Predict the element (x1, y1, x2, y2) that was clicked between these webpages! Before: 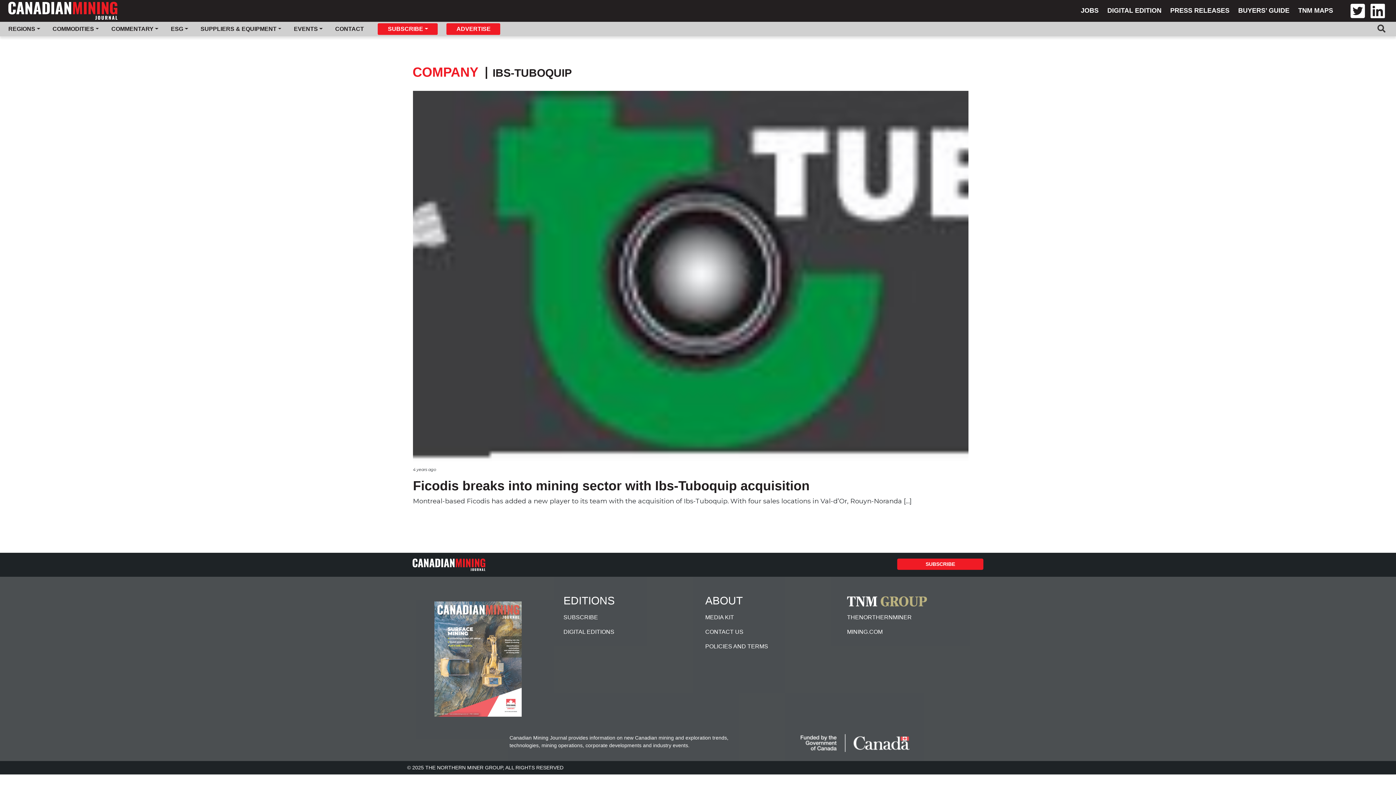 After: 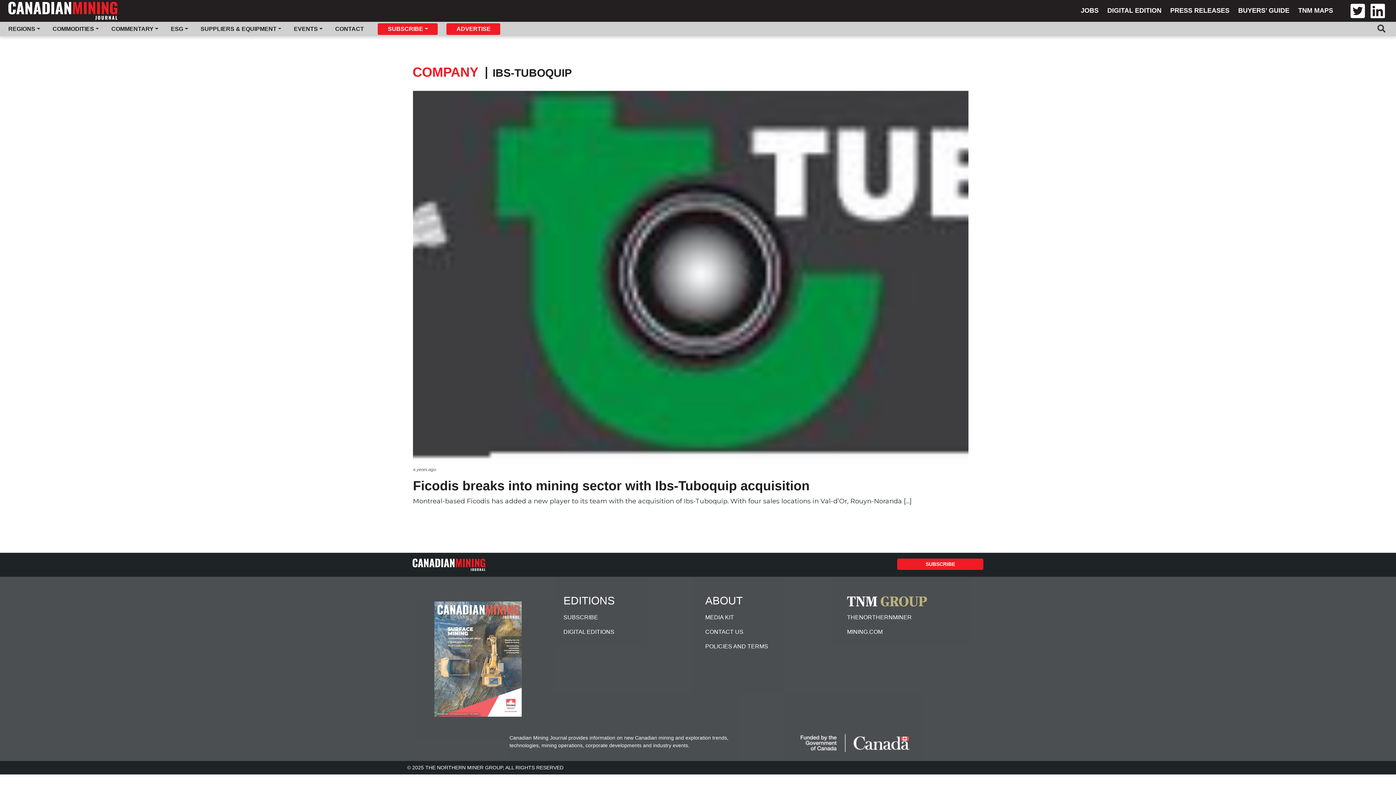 Action: bbox: (1370, 11, 1385, 18)